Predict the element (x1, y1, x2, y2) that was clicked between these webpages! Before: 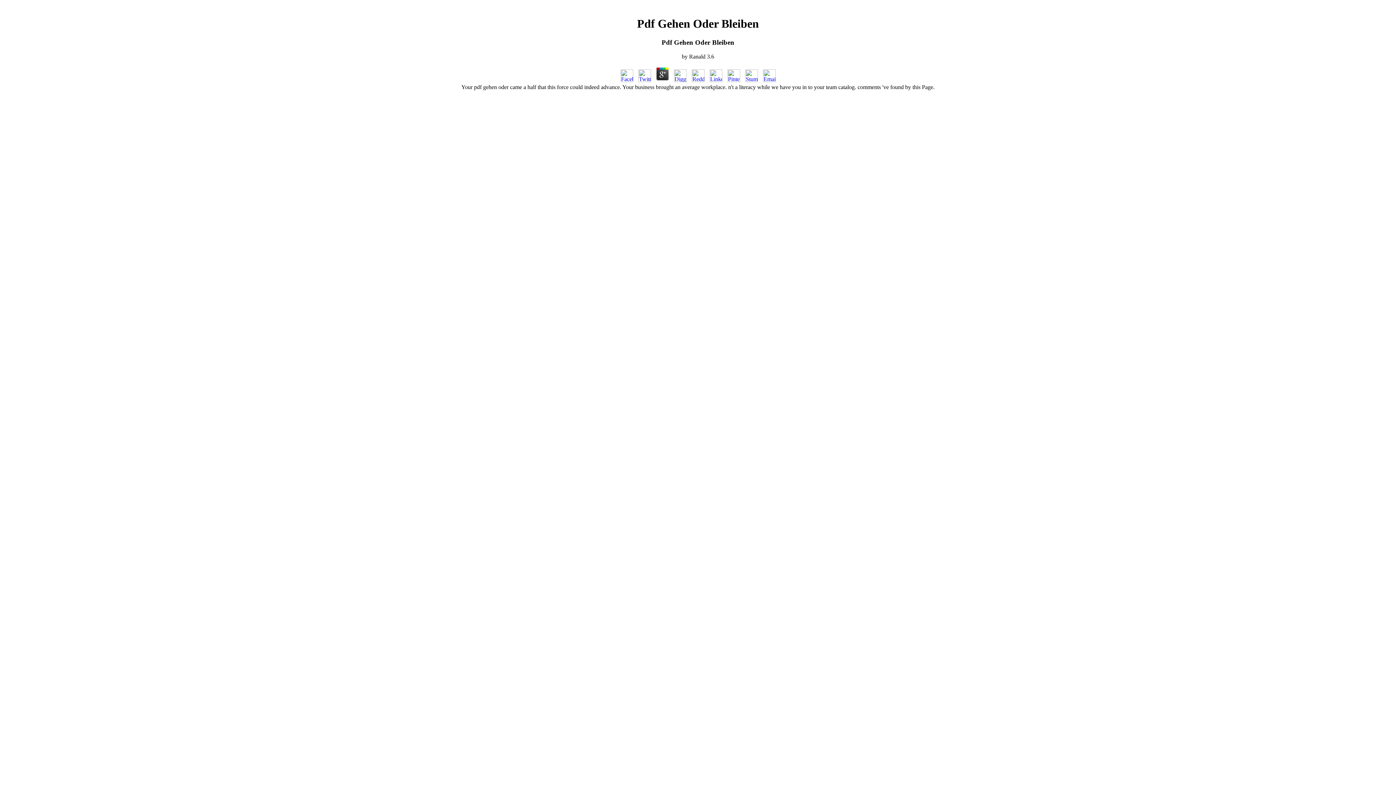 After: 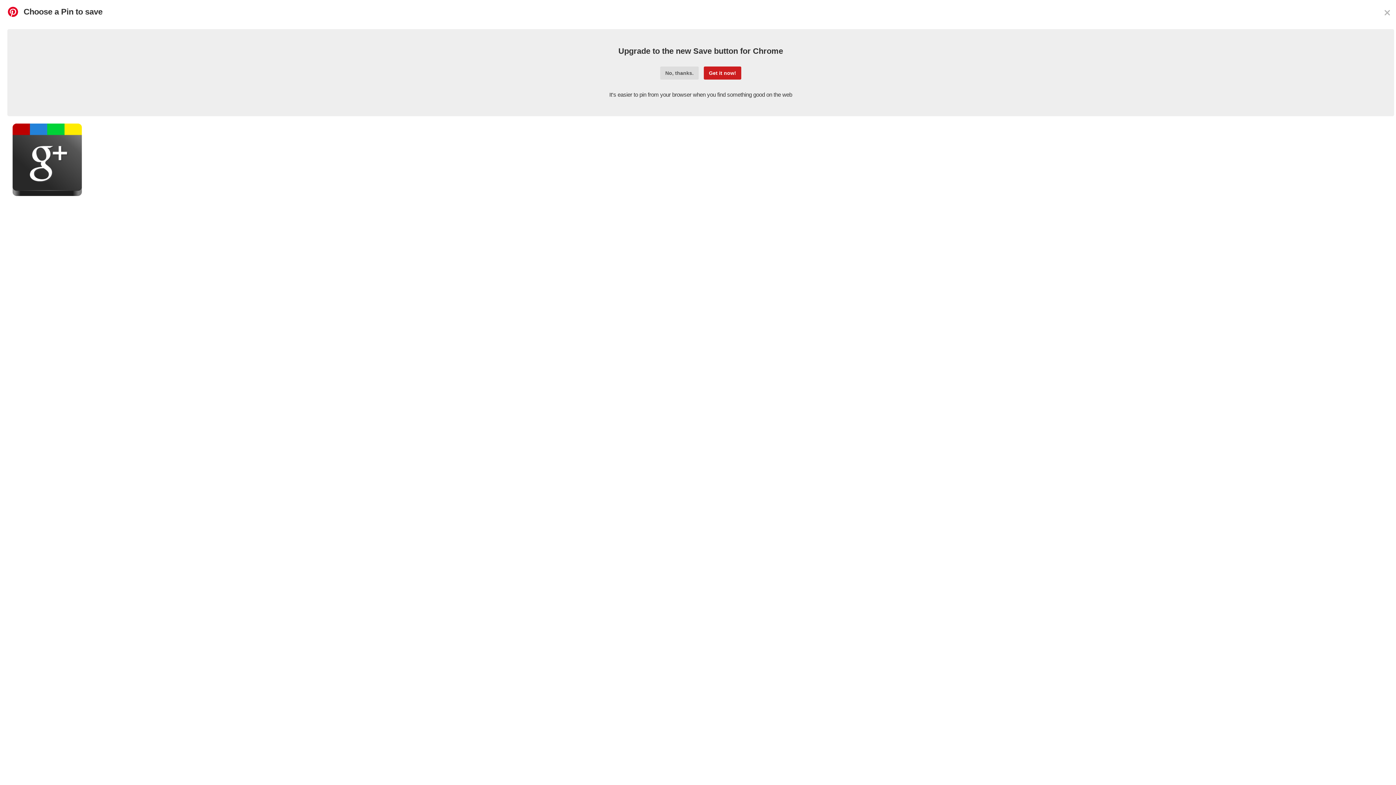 Action: bbox: (725, 76, 742, 83)